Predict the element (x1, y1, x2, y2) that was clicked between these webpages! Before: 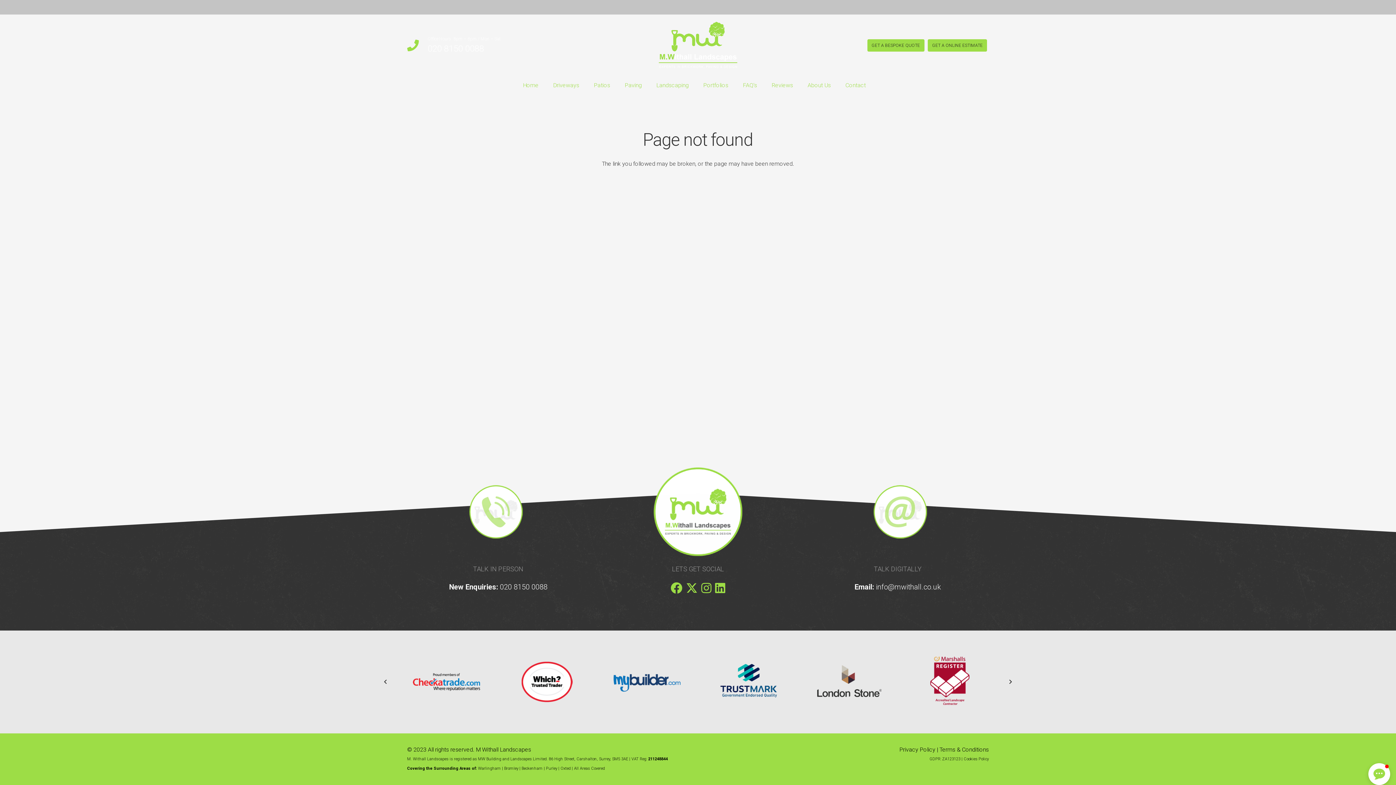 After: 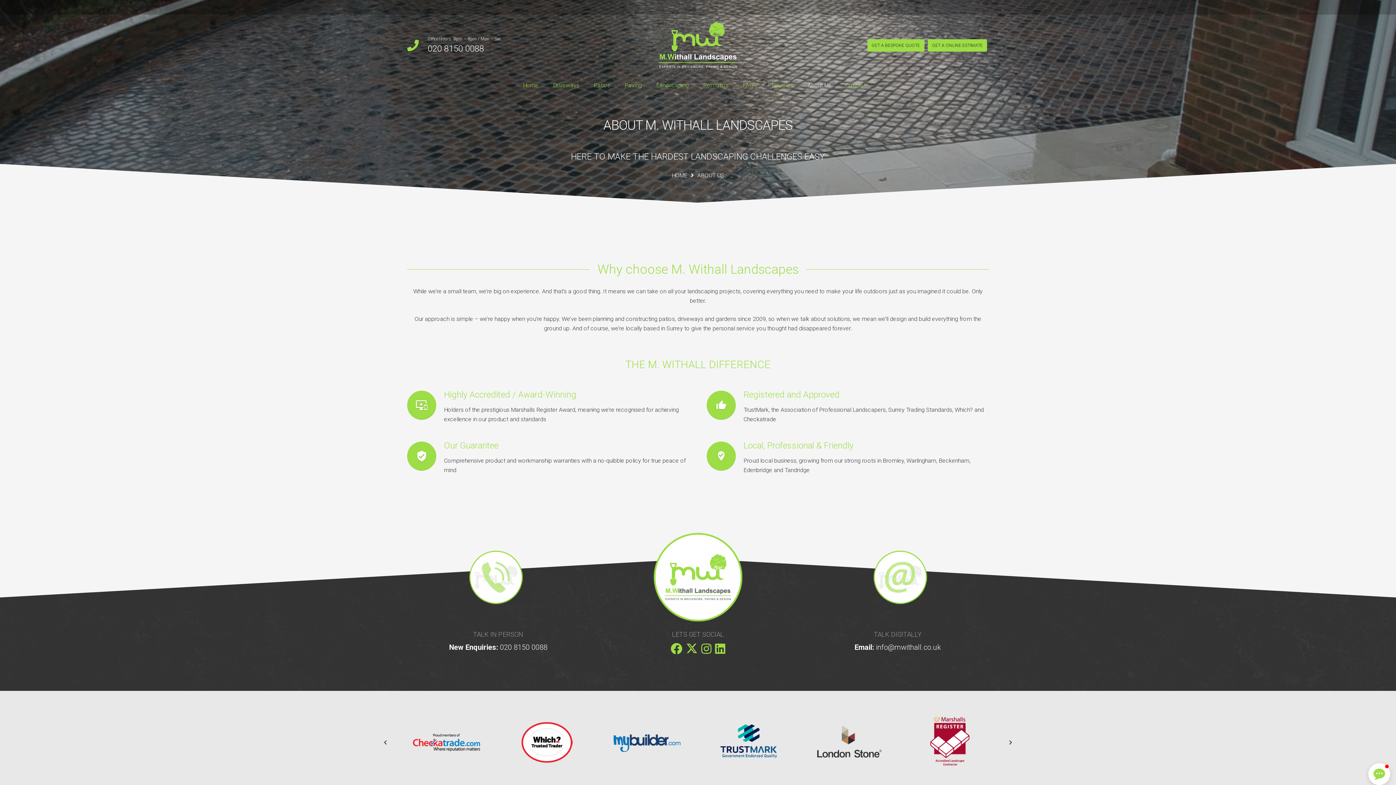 Action: label: About Us bbox: (800, 76, 838, 94)